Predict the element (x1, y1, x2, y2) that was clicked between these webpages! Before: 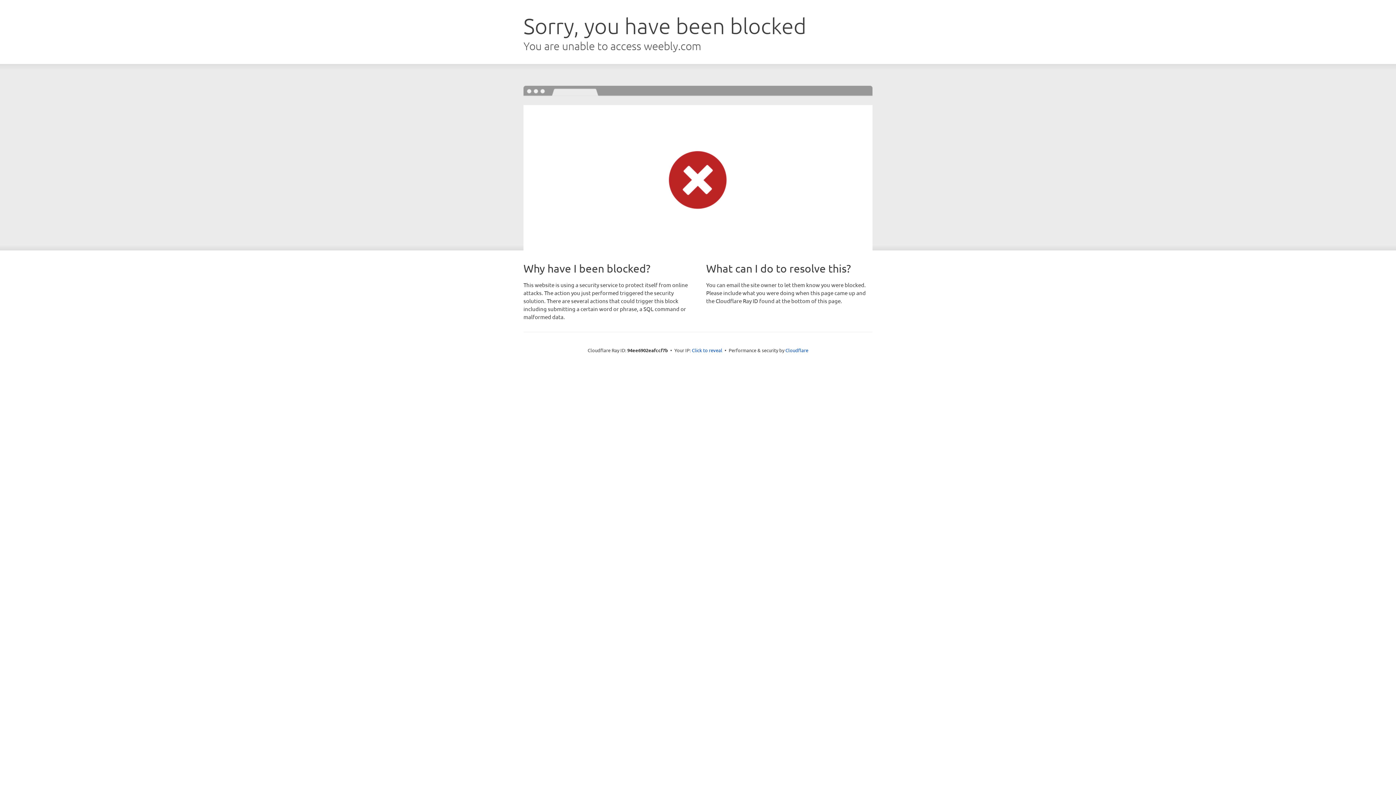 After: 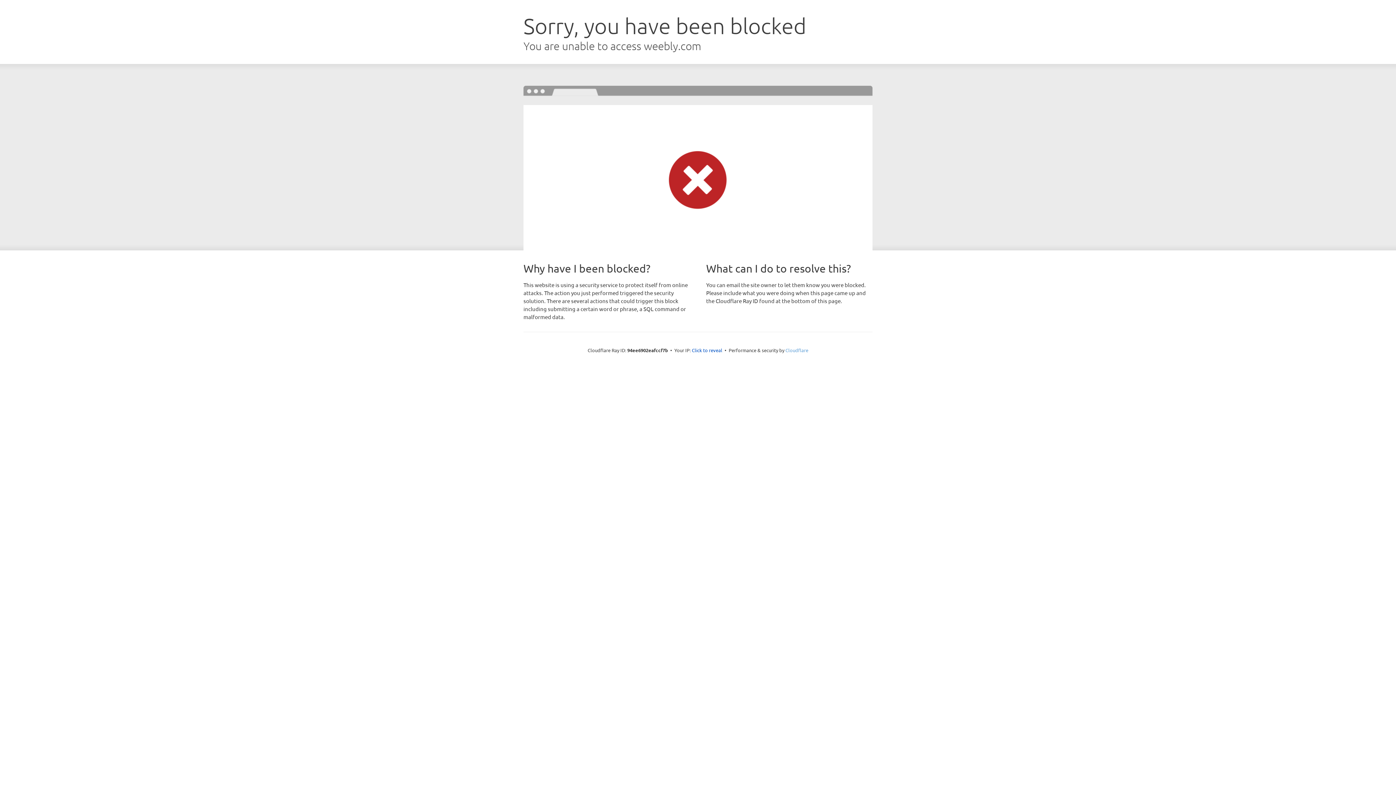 Action: label: Cloudflare bbox: (785, 347, 808, 353)